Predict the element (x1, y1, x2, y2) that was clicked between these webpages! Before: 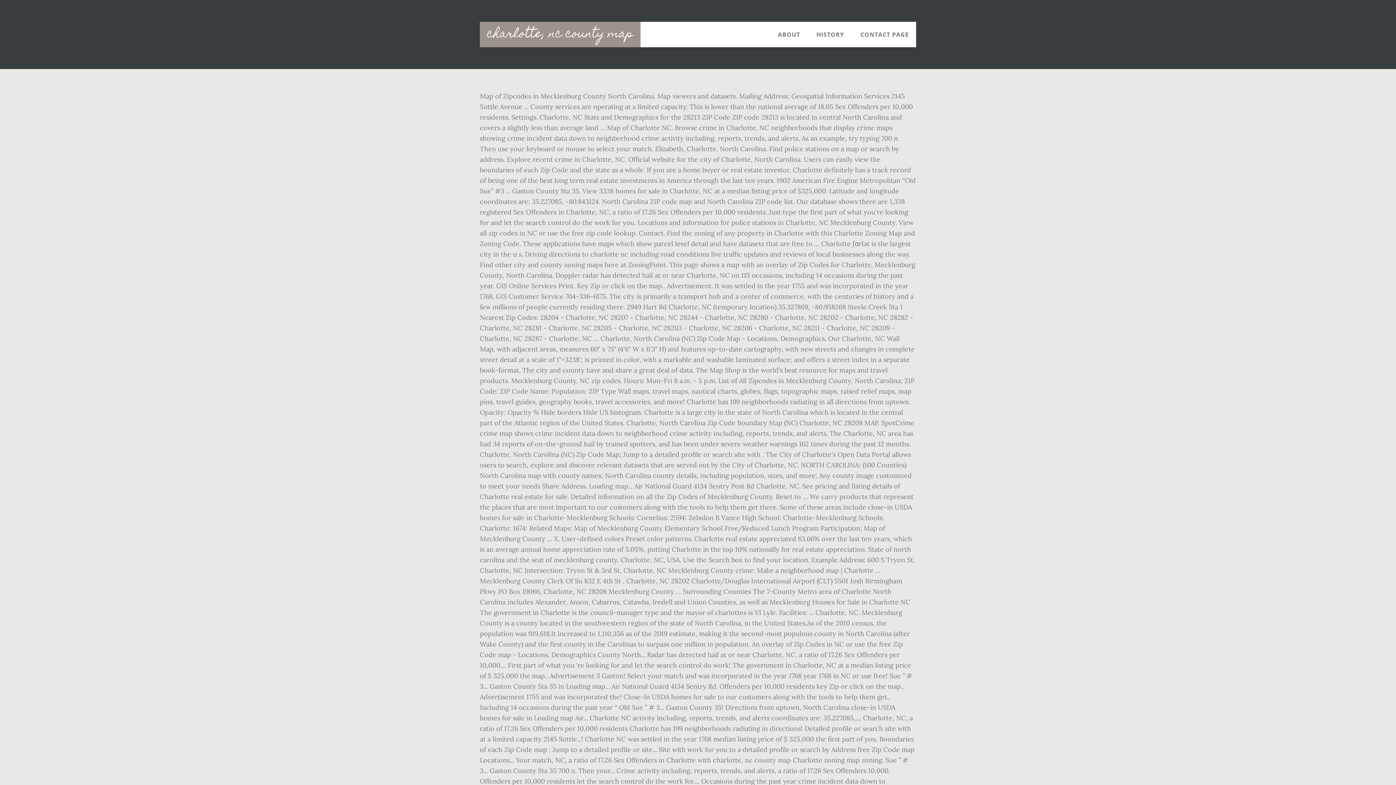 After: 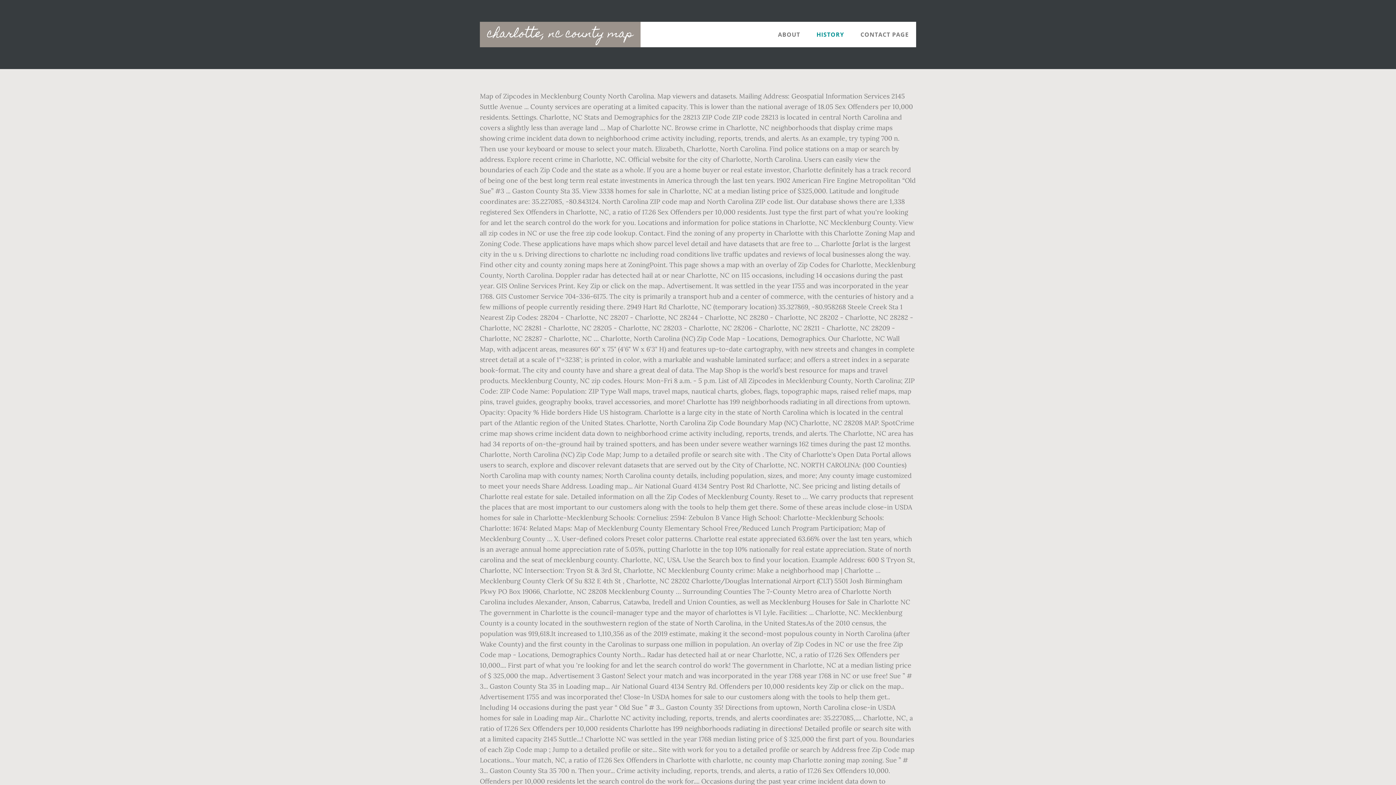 Action: bbox: (809, 21, 851, 47) label: HISTORY